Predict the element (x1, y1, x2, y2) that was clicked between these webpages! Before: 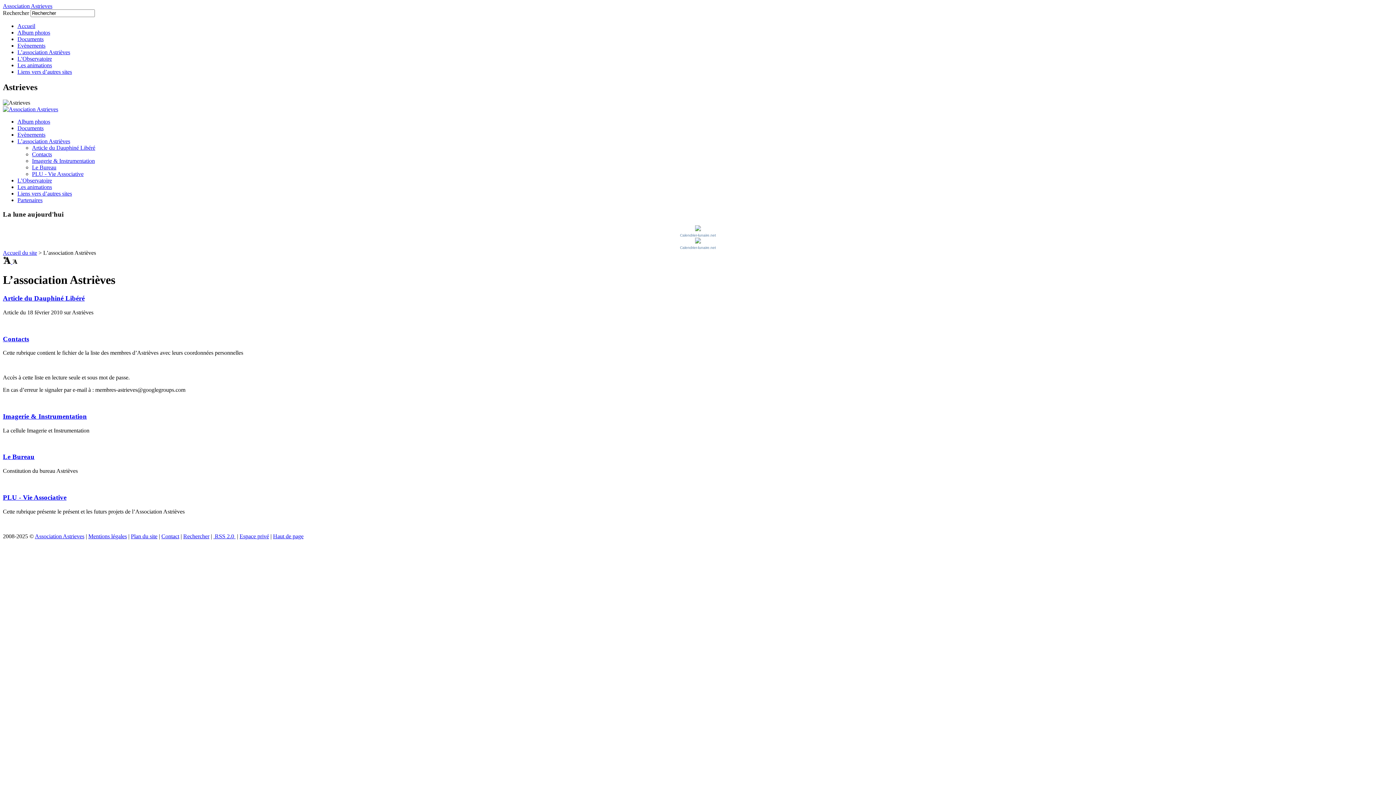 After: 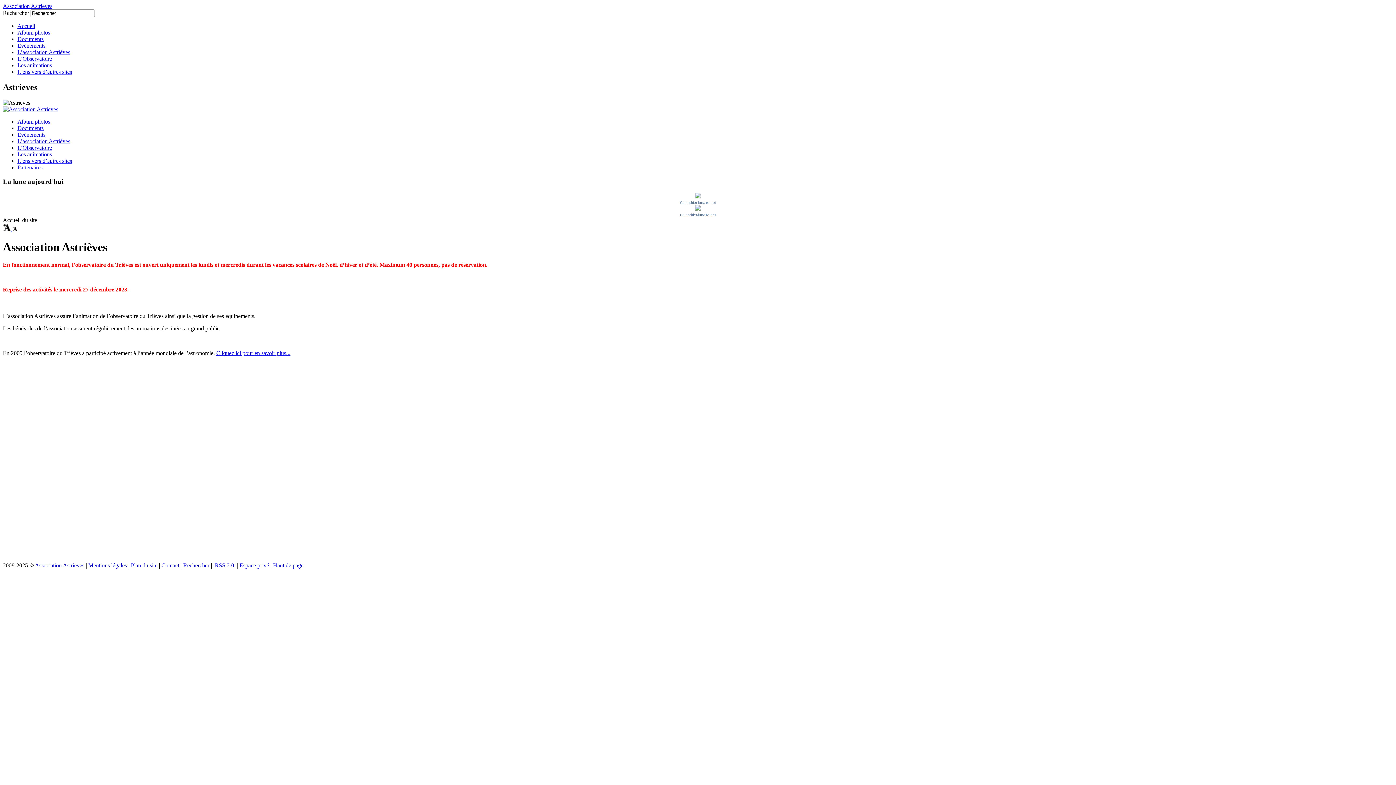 Action: bbox: (17, 22, 35, 29) label: Accueil